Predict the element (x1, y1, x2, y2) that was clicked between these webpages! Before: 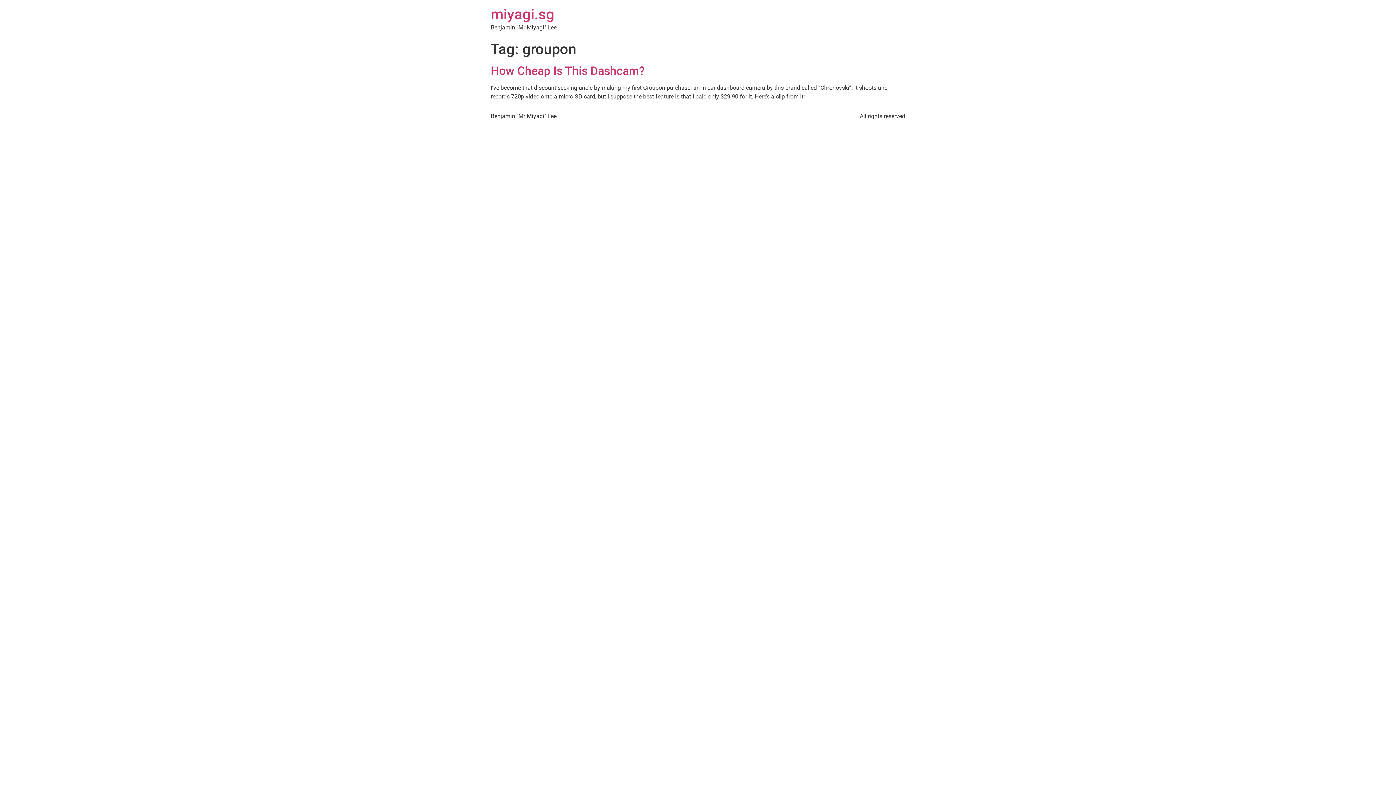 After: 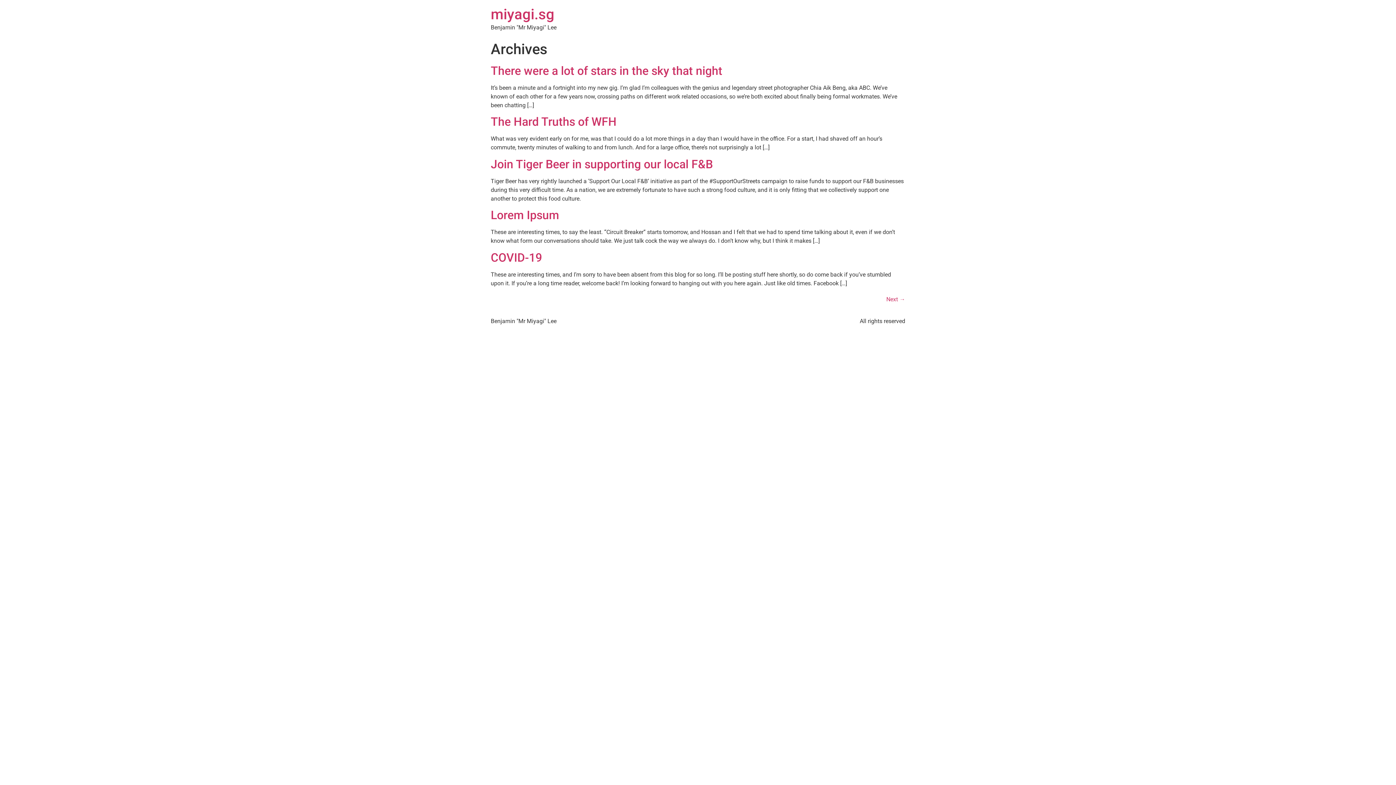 Action: label: miyagi.sg bbox: (490, 5, 554, 22)